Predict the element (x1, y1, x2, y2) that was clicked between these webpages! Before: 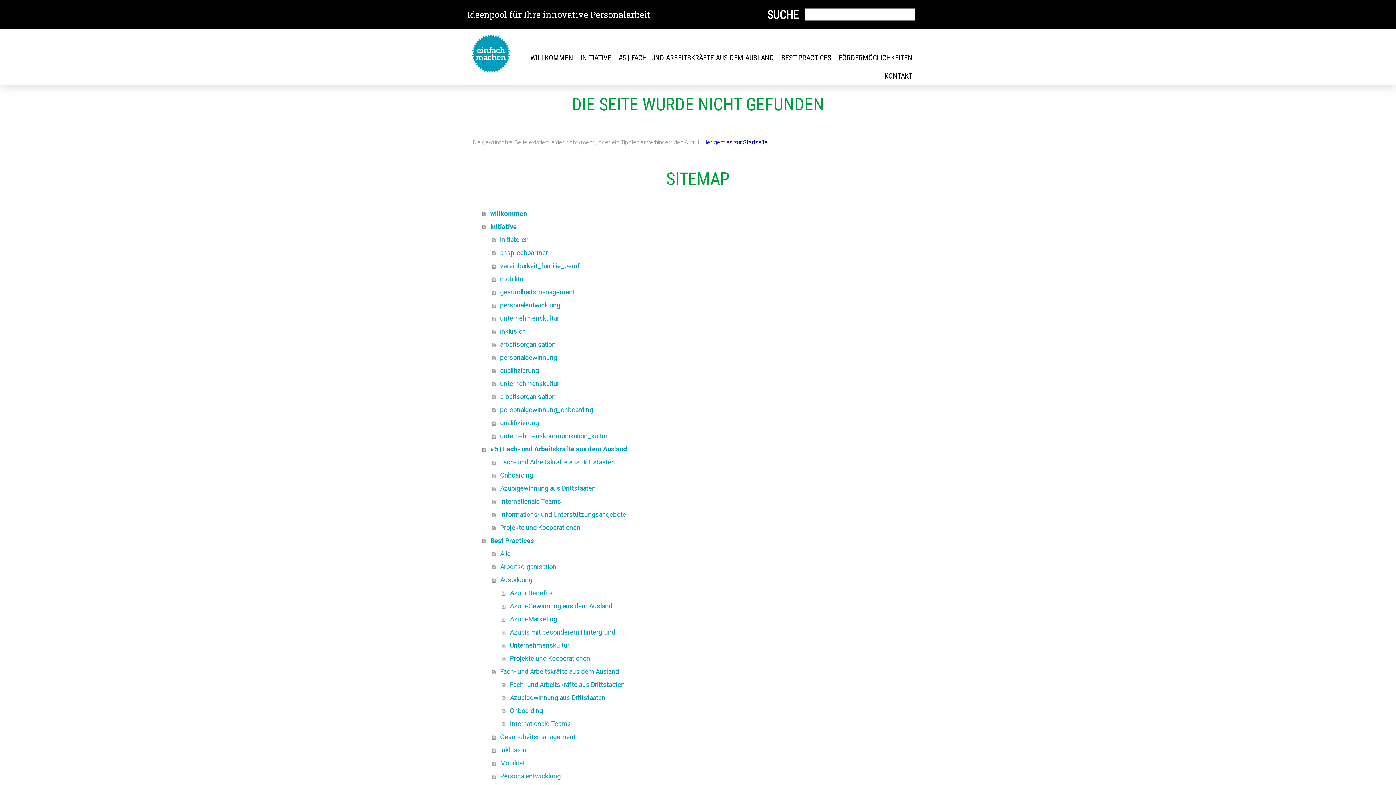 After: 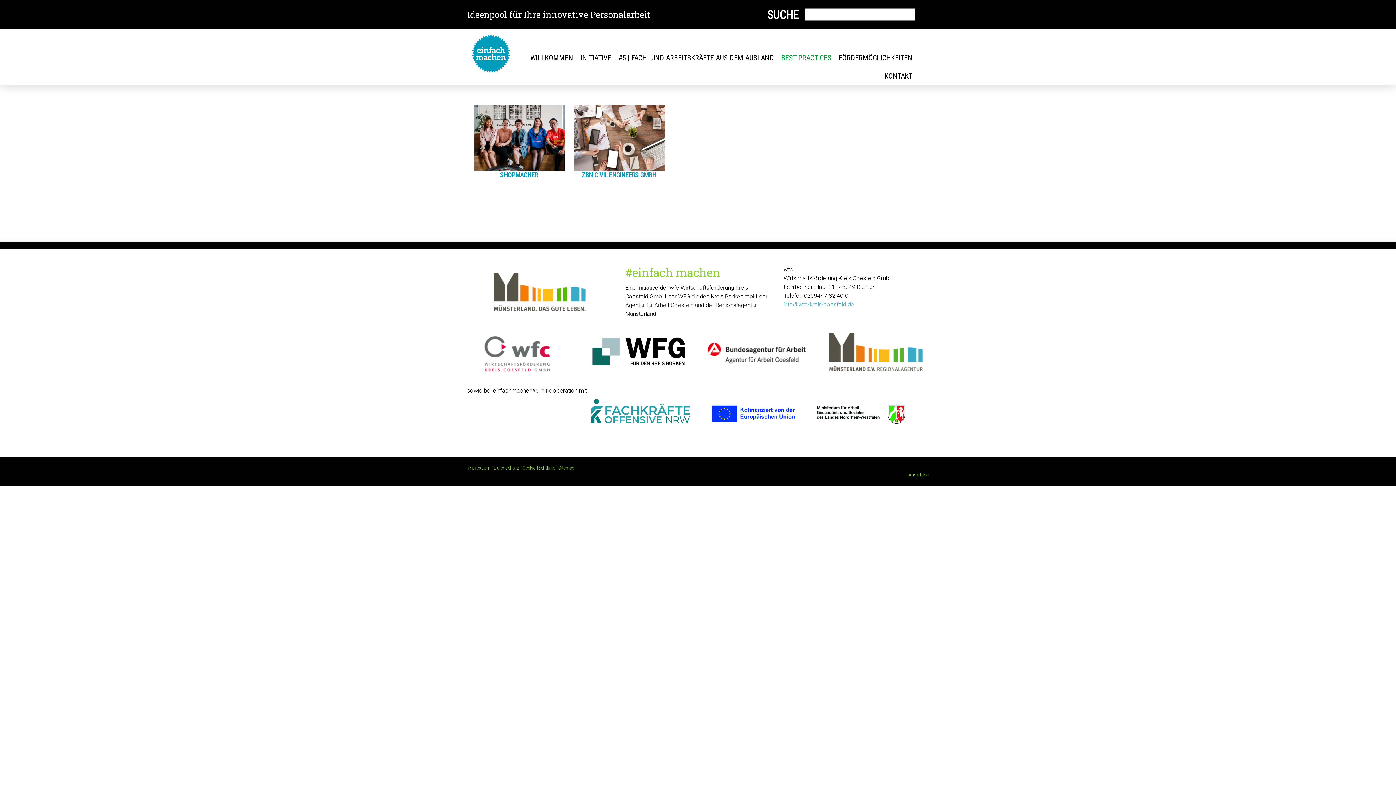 Action: bbox: (502, 717, 923, 731) label: Internationale Teams